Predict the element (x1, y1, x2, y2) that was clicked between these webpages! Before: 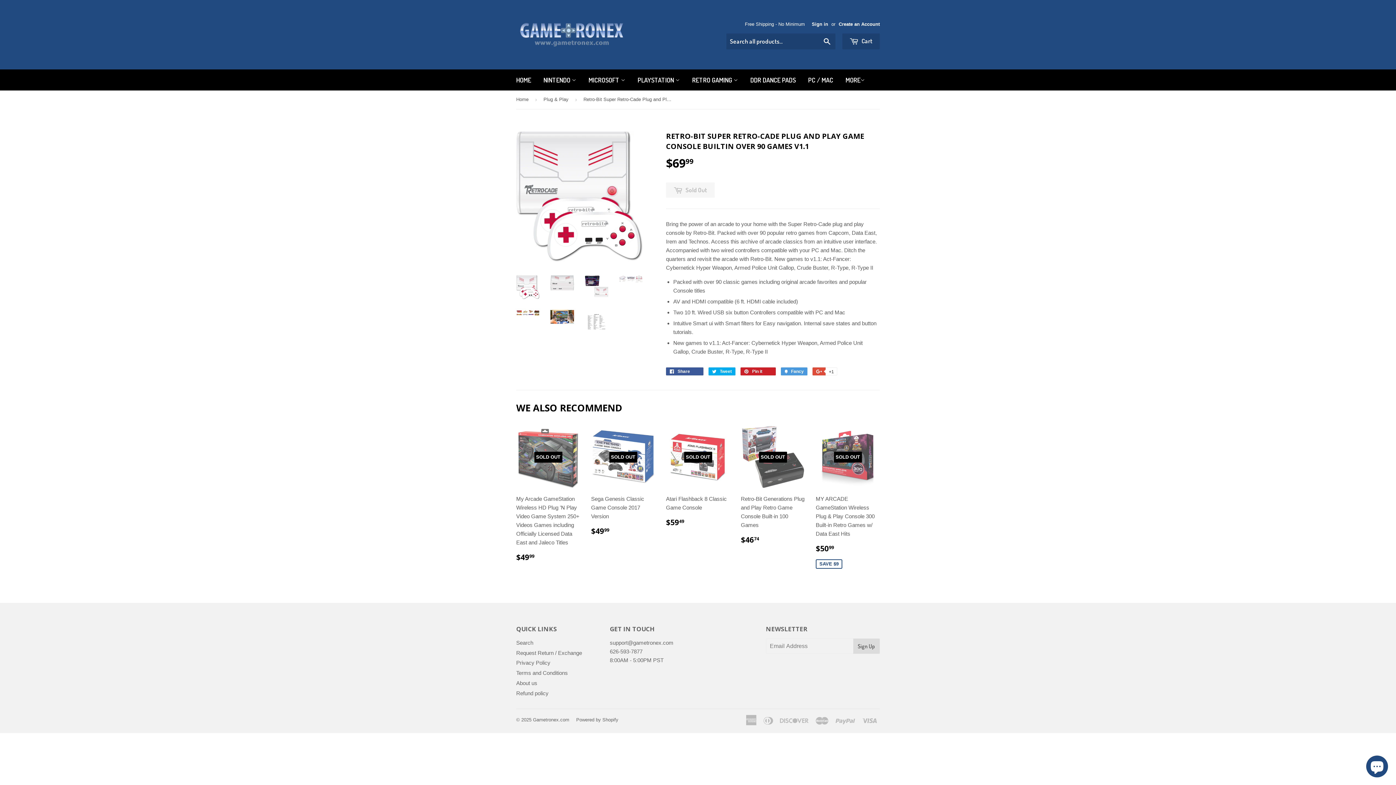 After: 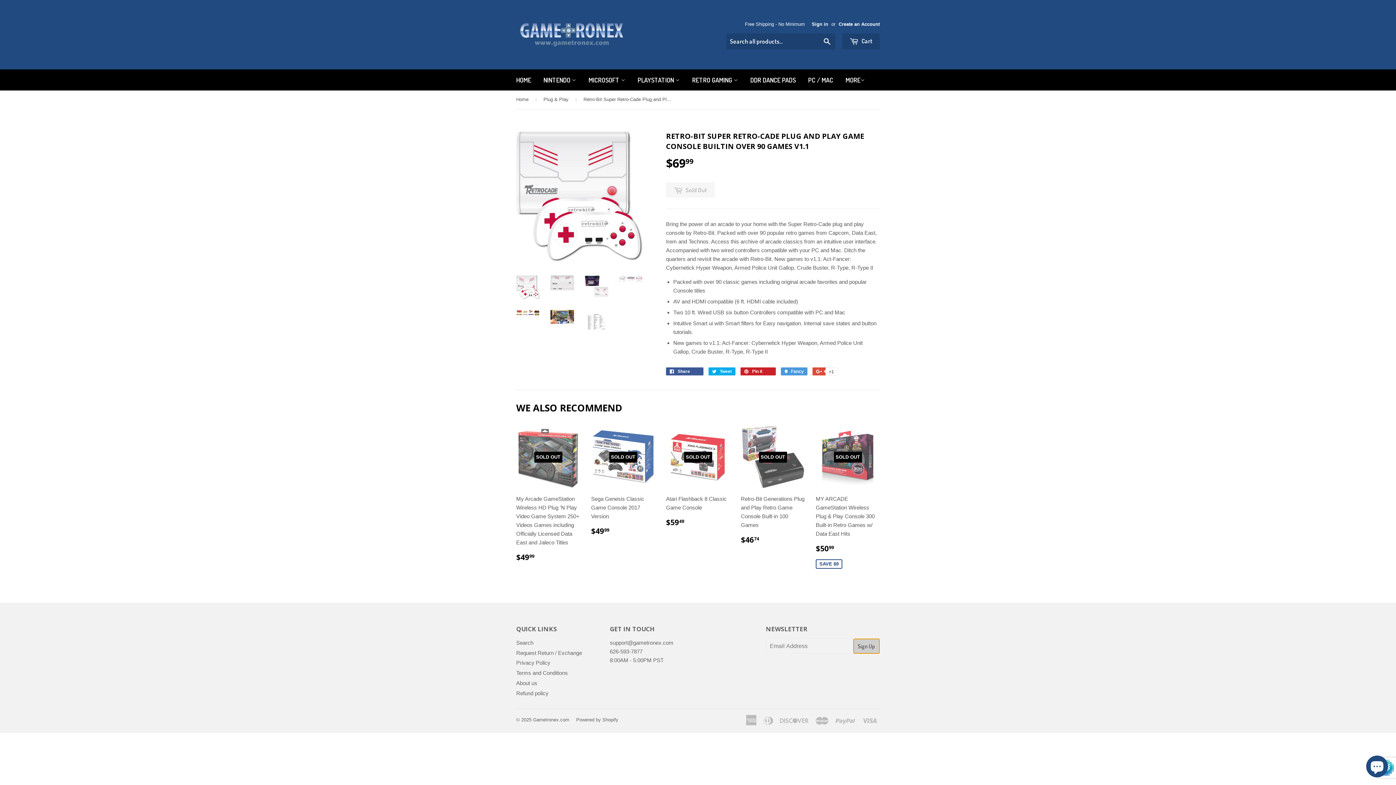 Action: label: Sign Up bbox: (853, 638, 879, 654)